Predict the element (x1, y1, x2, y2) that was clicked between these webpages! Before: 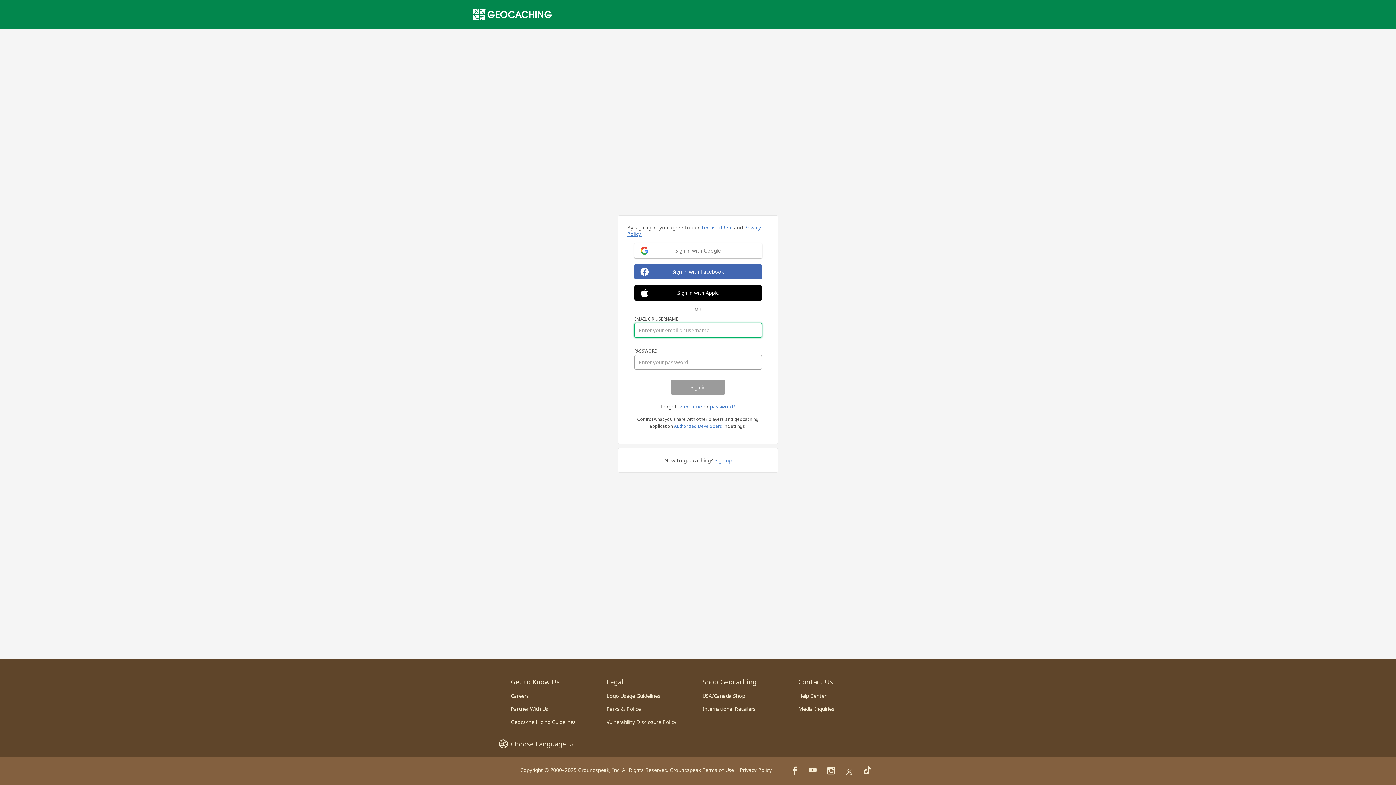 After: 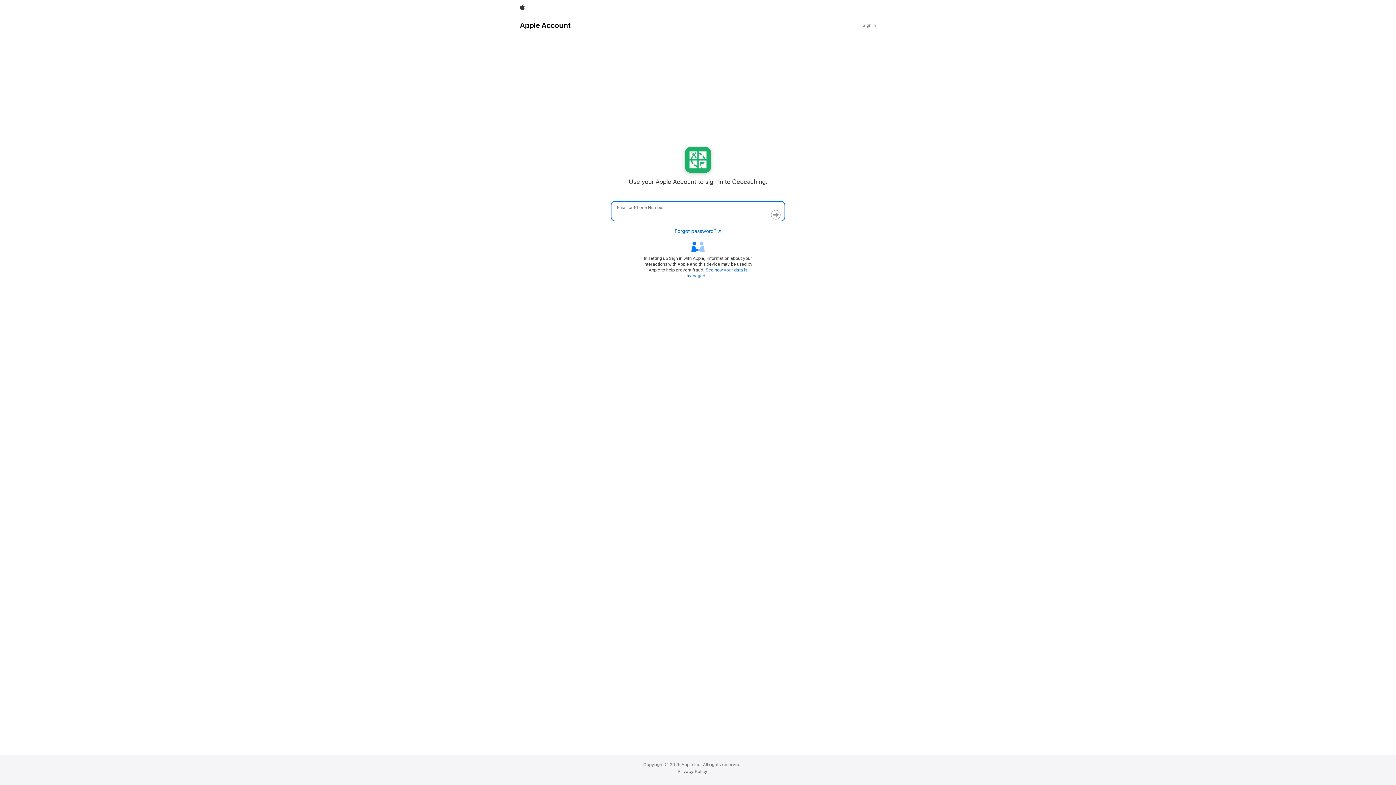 Action: bbox: (634, 285, 762, 300) label: Sign in with Apple